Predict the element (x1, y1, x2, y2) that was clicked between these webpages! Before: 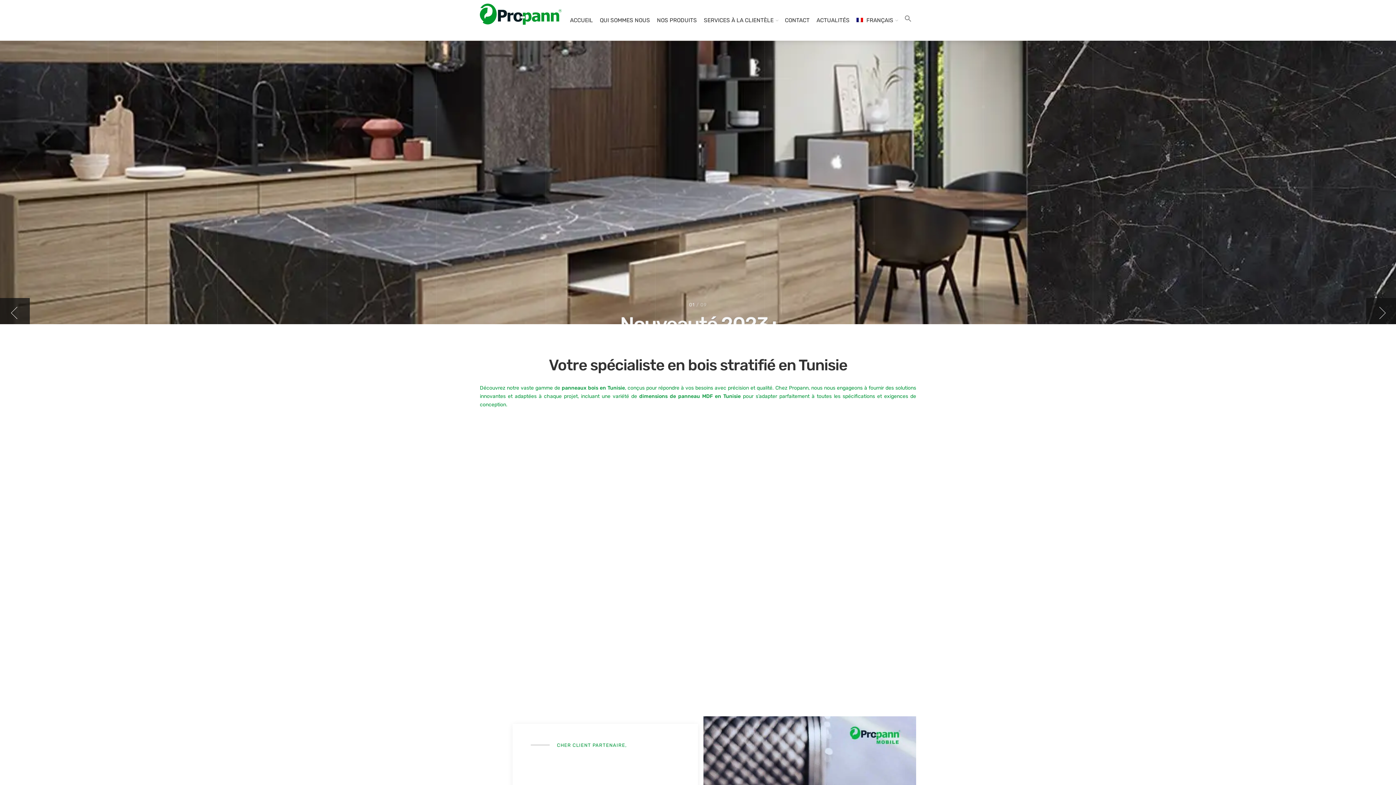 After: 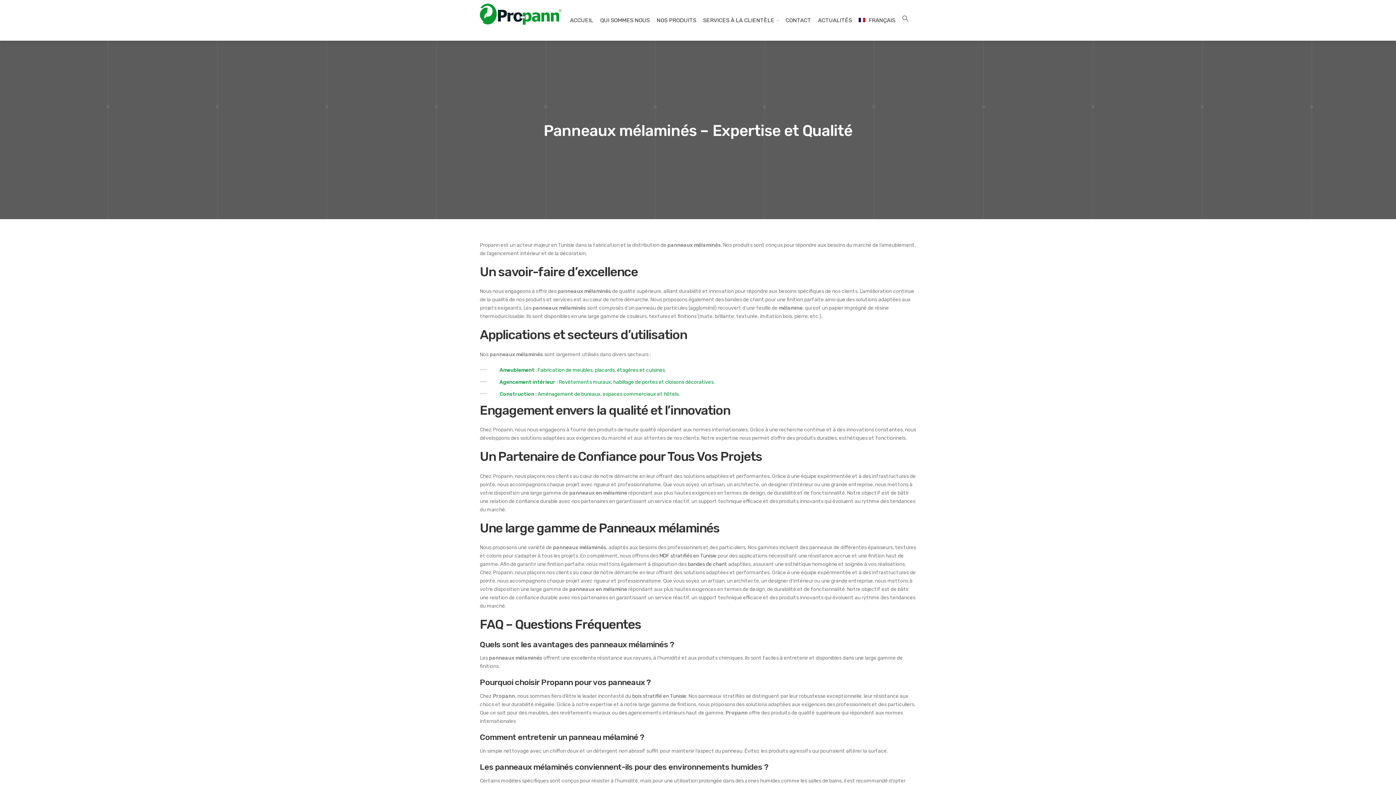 Action: label: 01
Panneaux mélaminés bbox: (554, 438, 730, 651)